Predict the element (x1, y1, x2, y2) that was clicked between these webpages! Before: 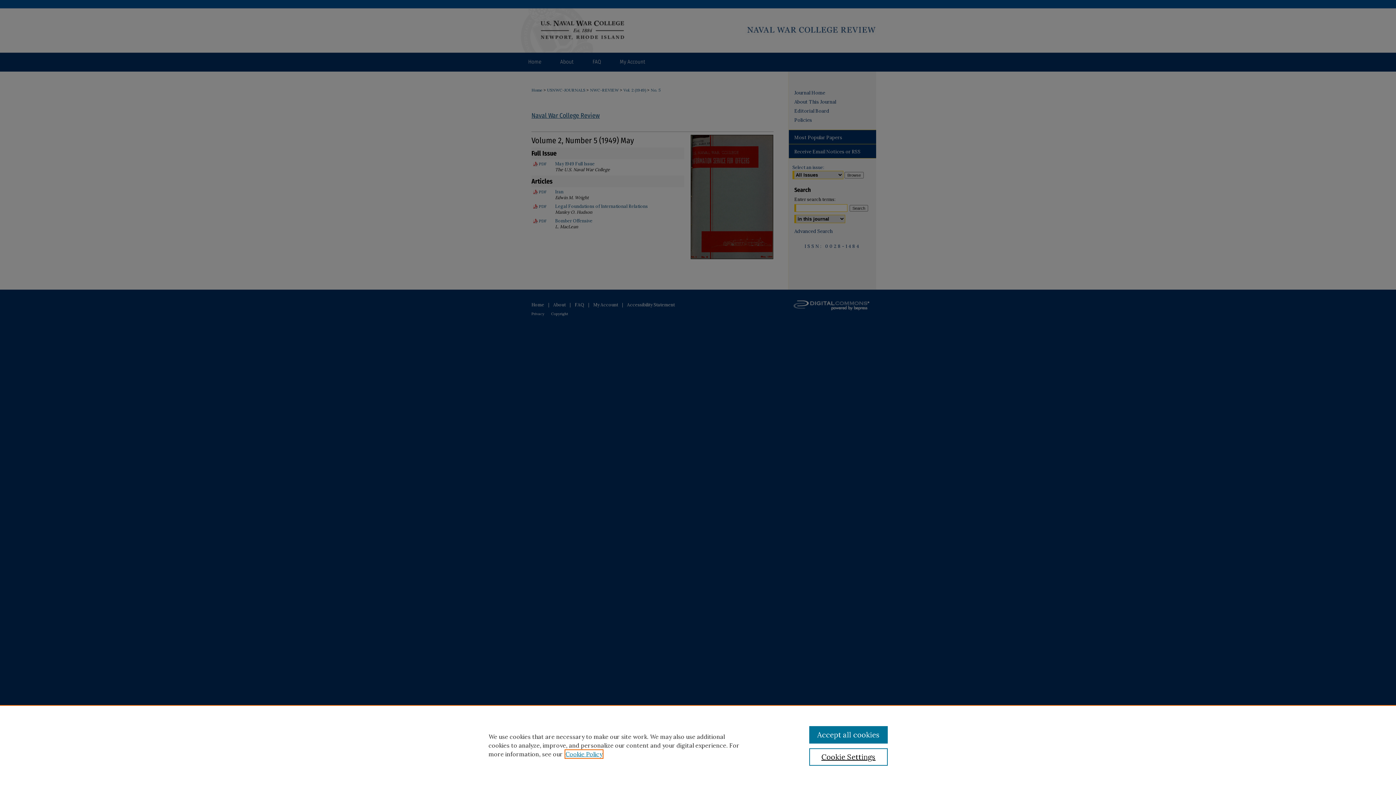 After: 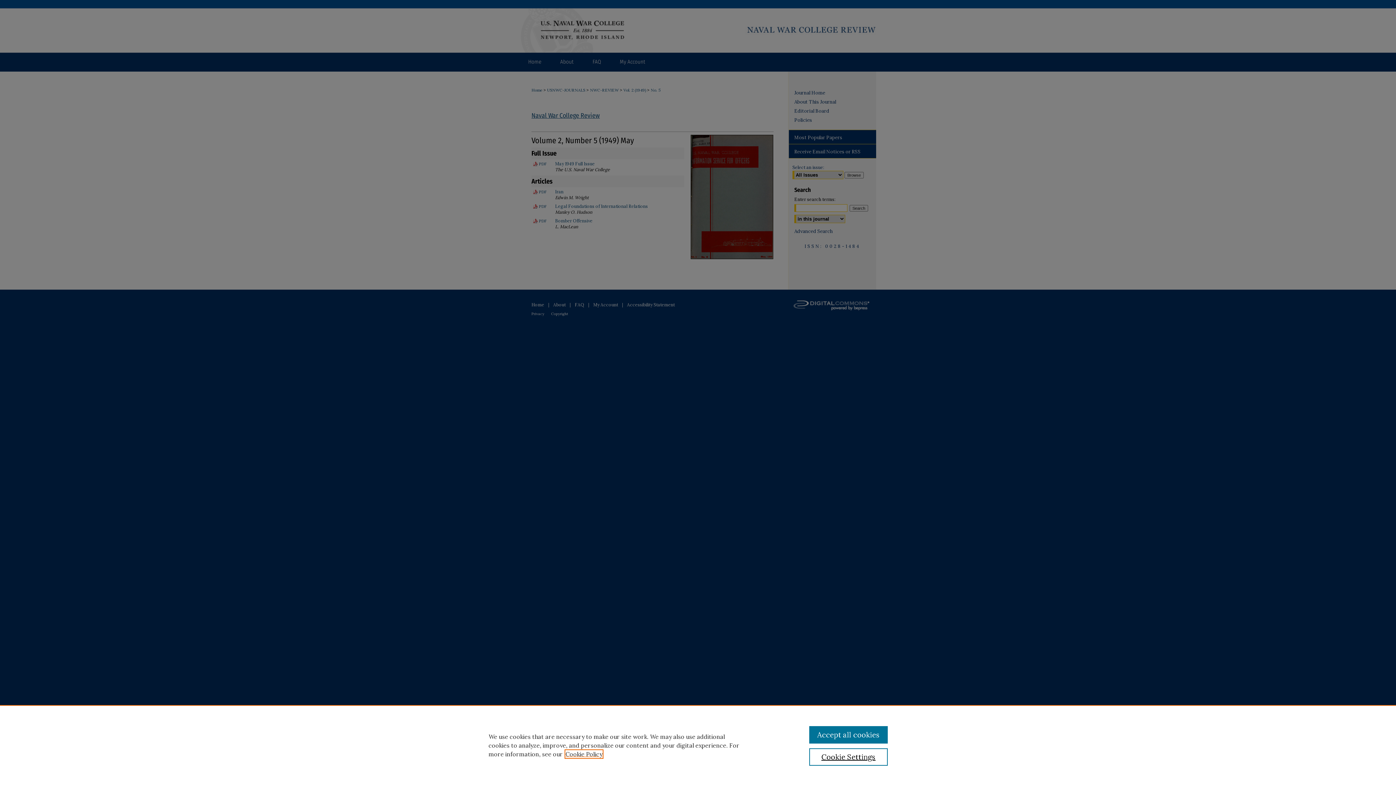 Action: label: , opens in a new tab bbox: (565, 750, 602, 758)